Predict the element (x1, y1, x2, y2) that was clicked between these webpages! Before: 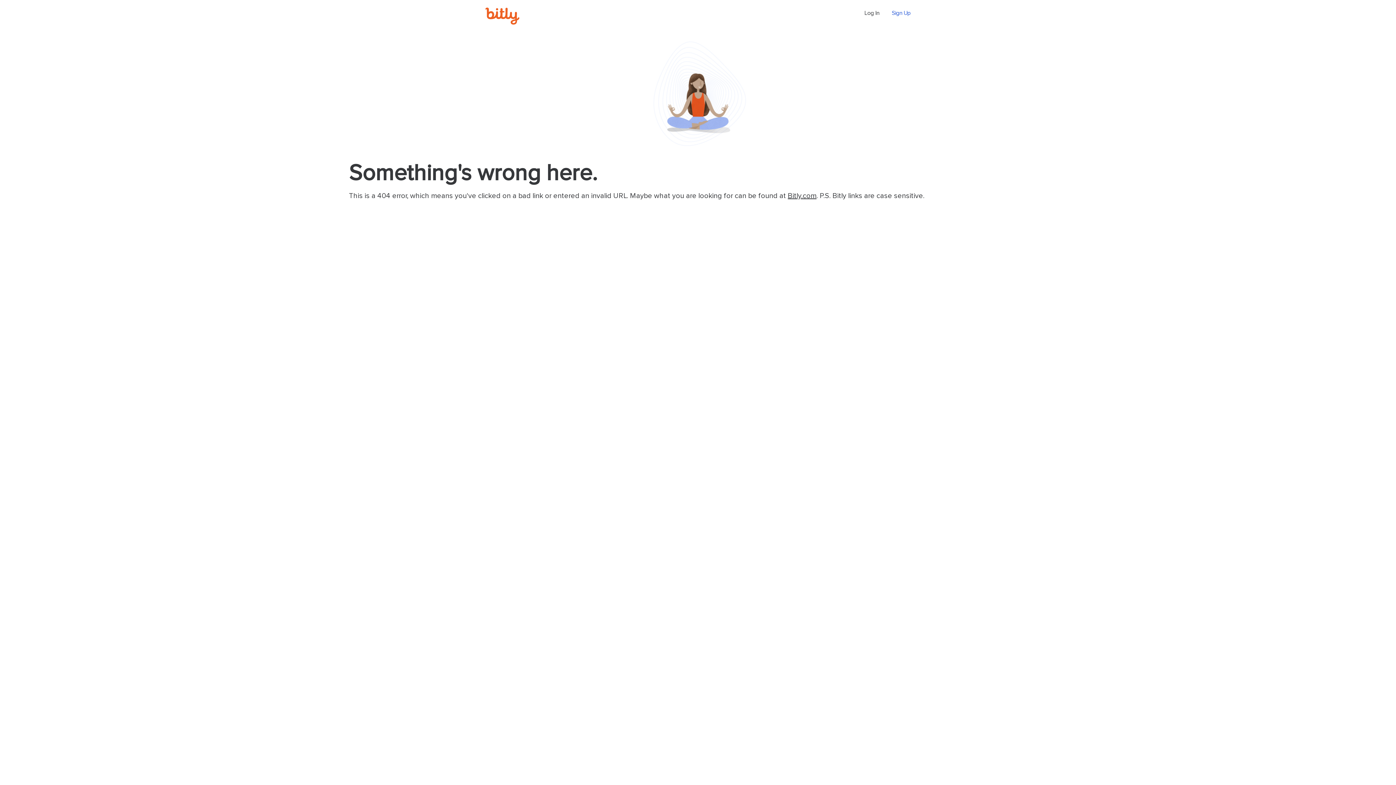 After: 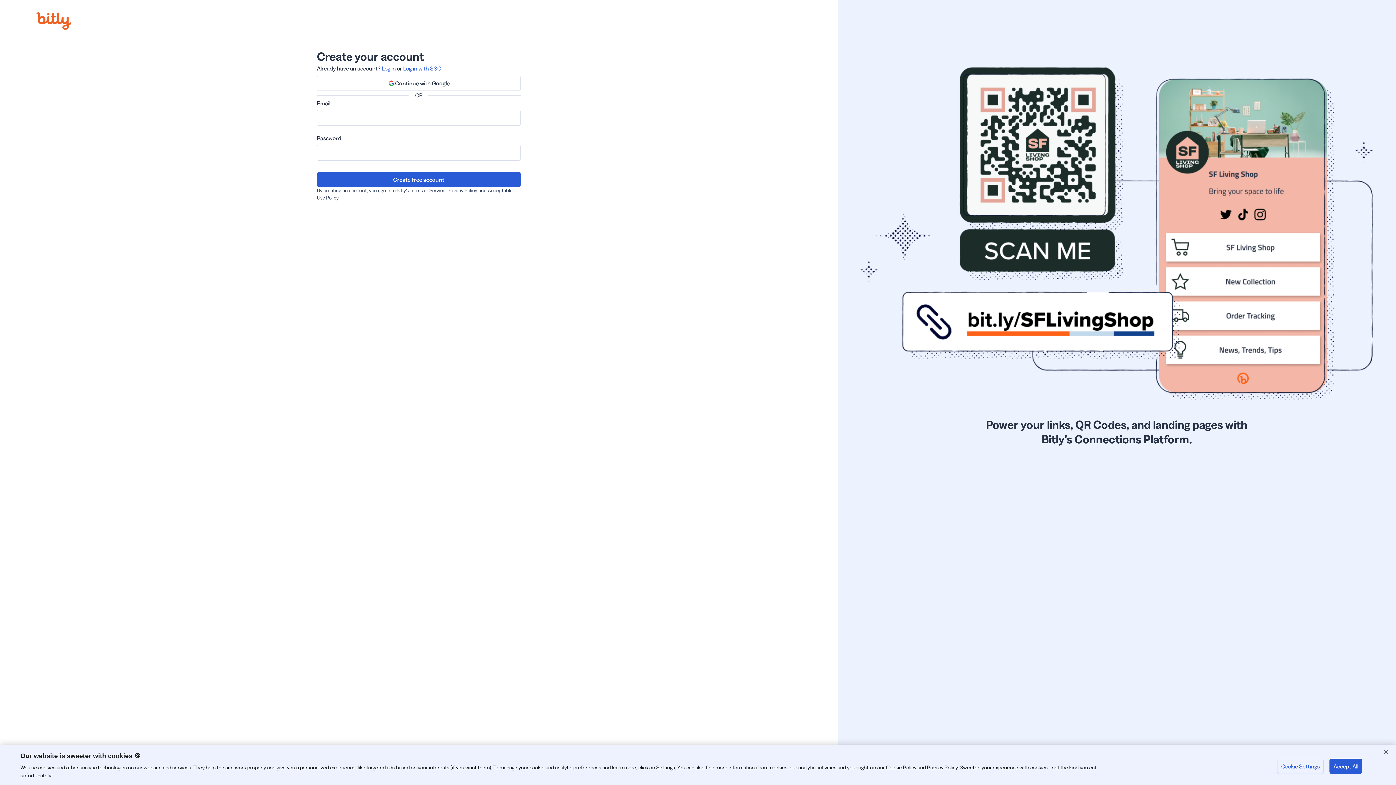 Action: bbox: (892, 10, 910, 16) label: Sign Up